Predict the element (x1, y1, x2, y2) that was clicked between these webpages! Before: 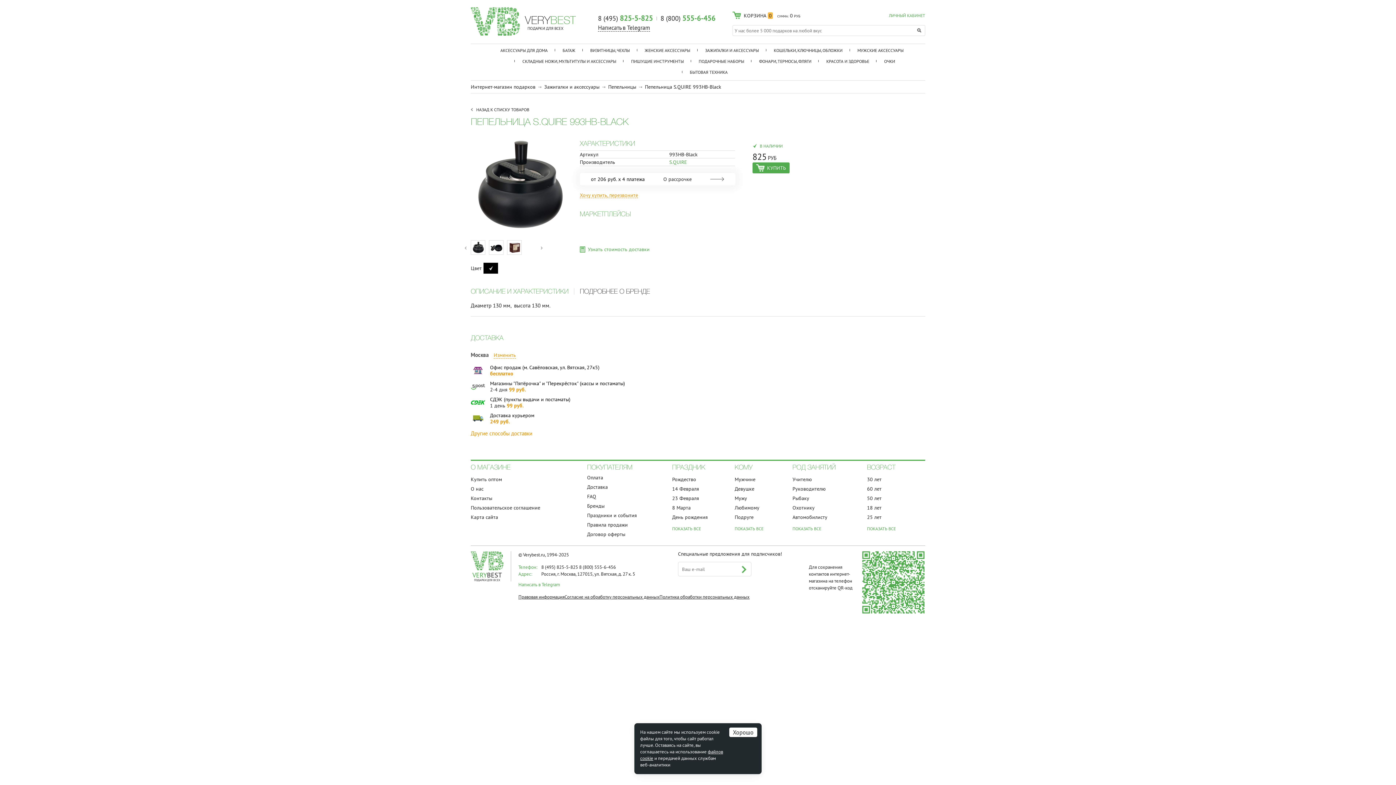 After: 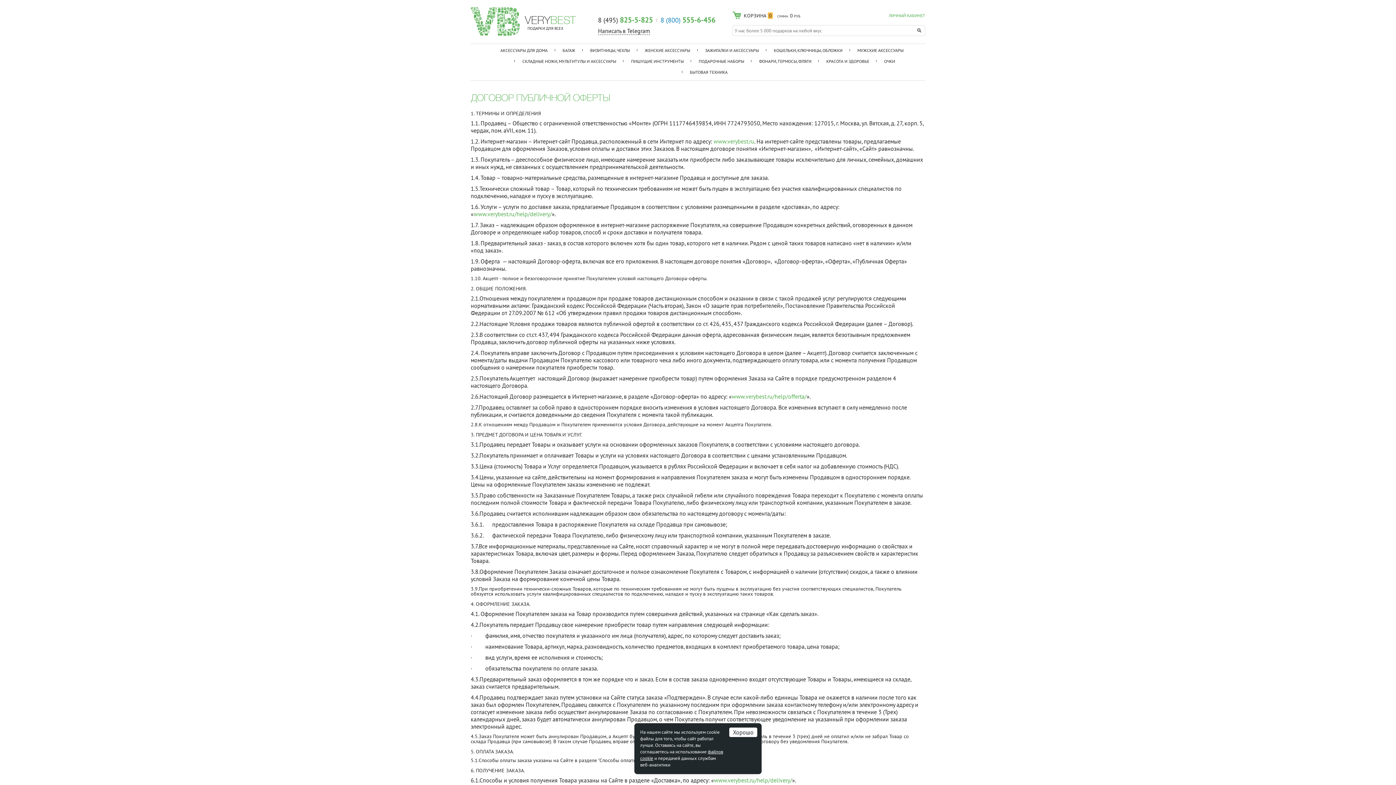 Action: bbox: (587, 531, 625, 537) label: Договор оферты